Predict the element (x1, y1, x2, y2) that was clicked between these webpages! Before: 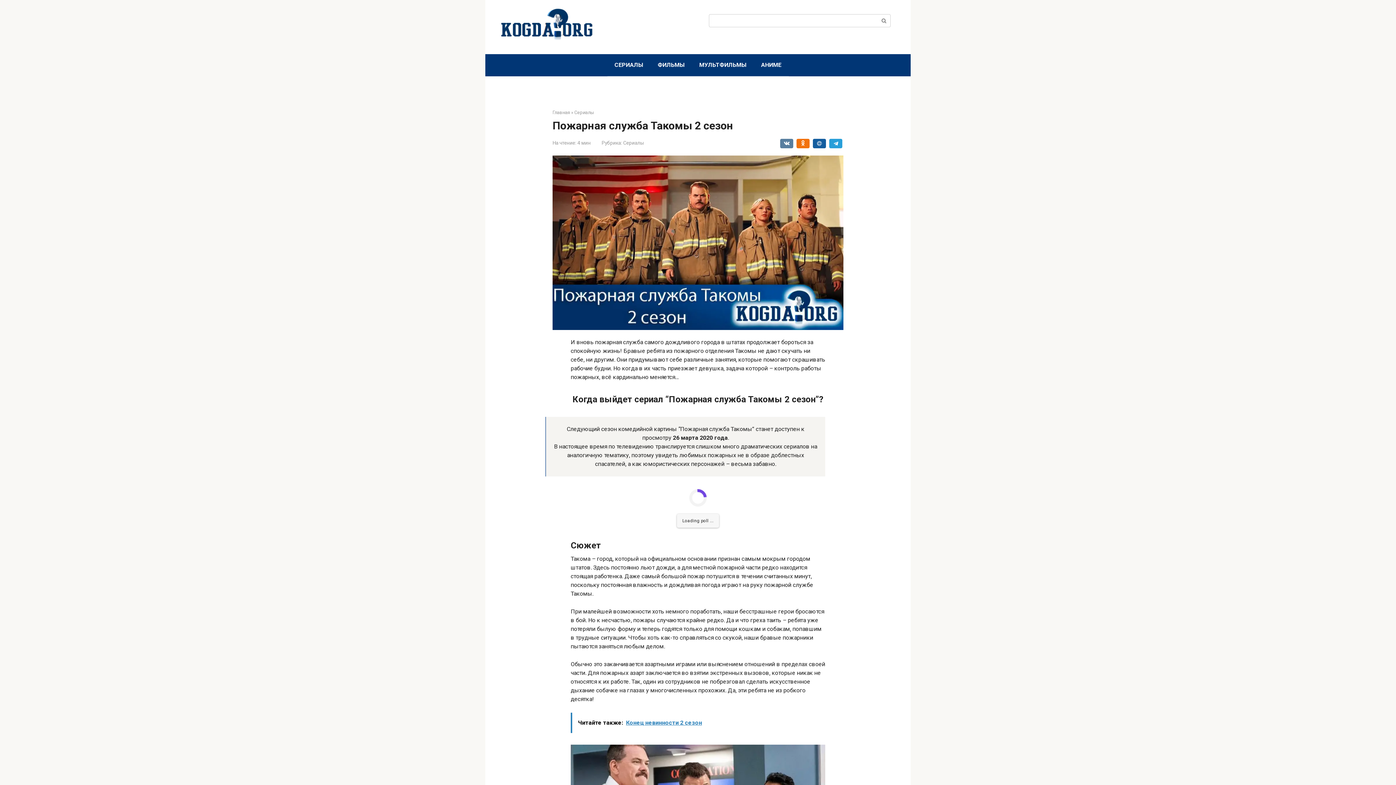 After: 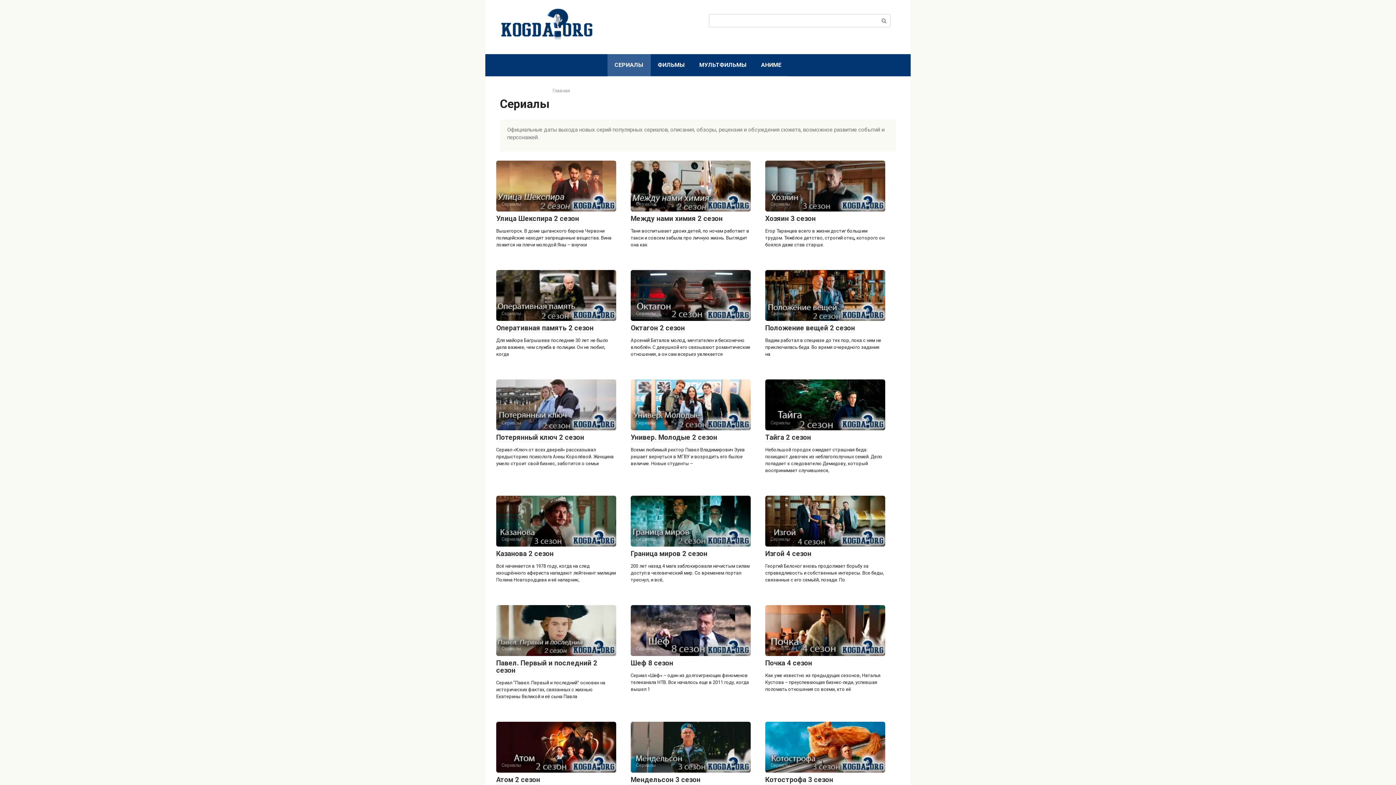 Action: bbox: (623, 140, 644, 145) label: Сериалы